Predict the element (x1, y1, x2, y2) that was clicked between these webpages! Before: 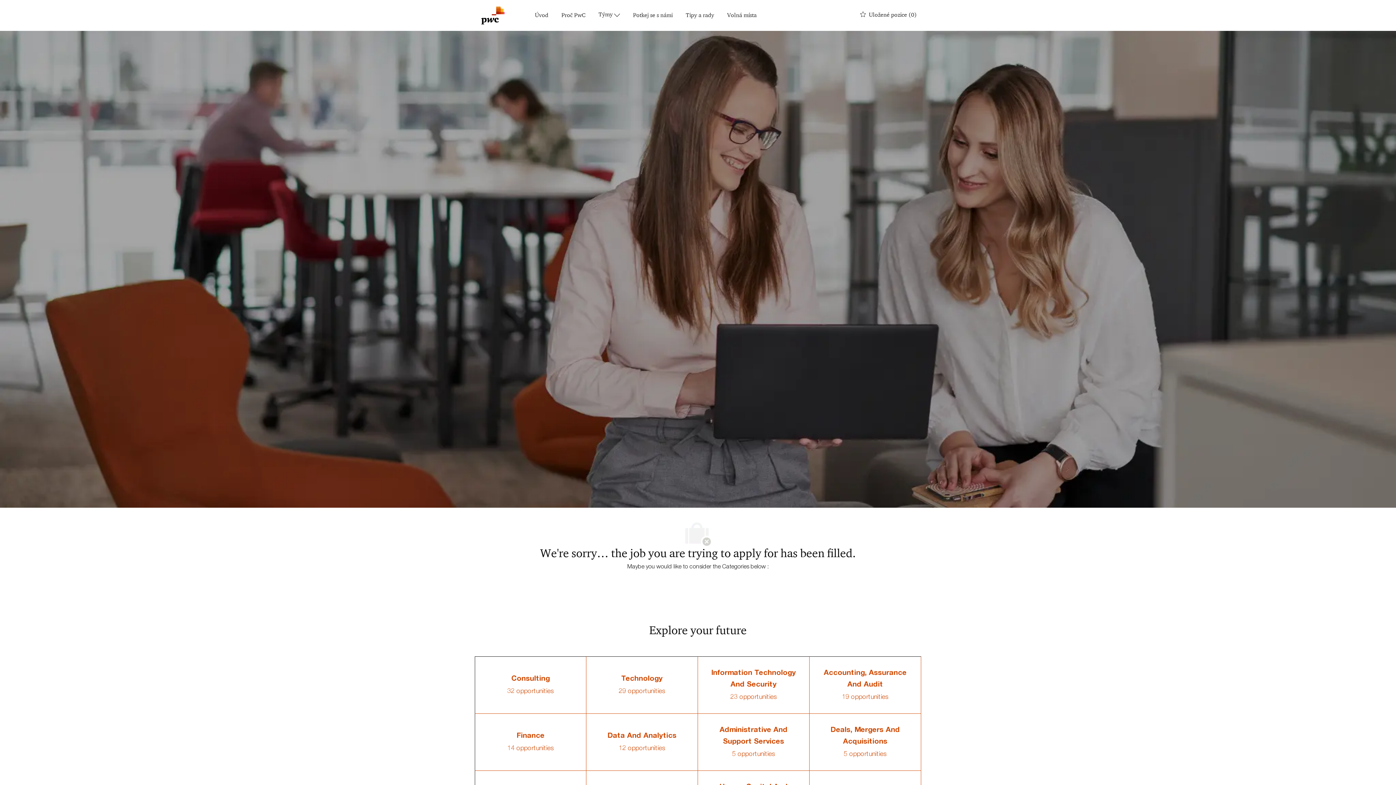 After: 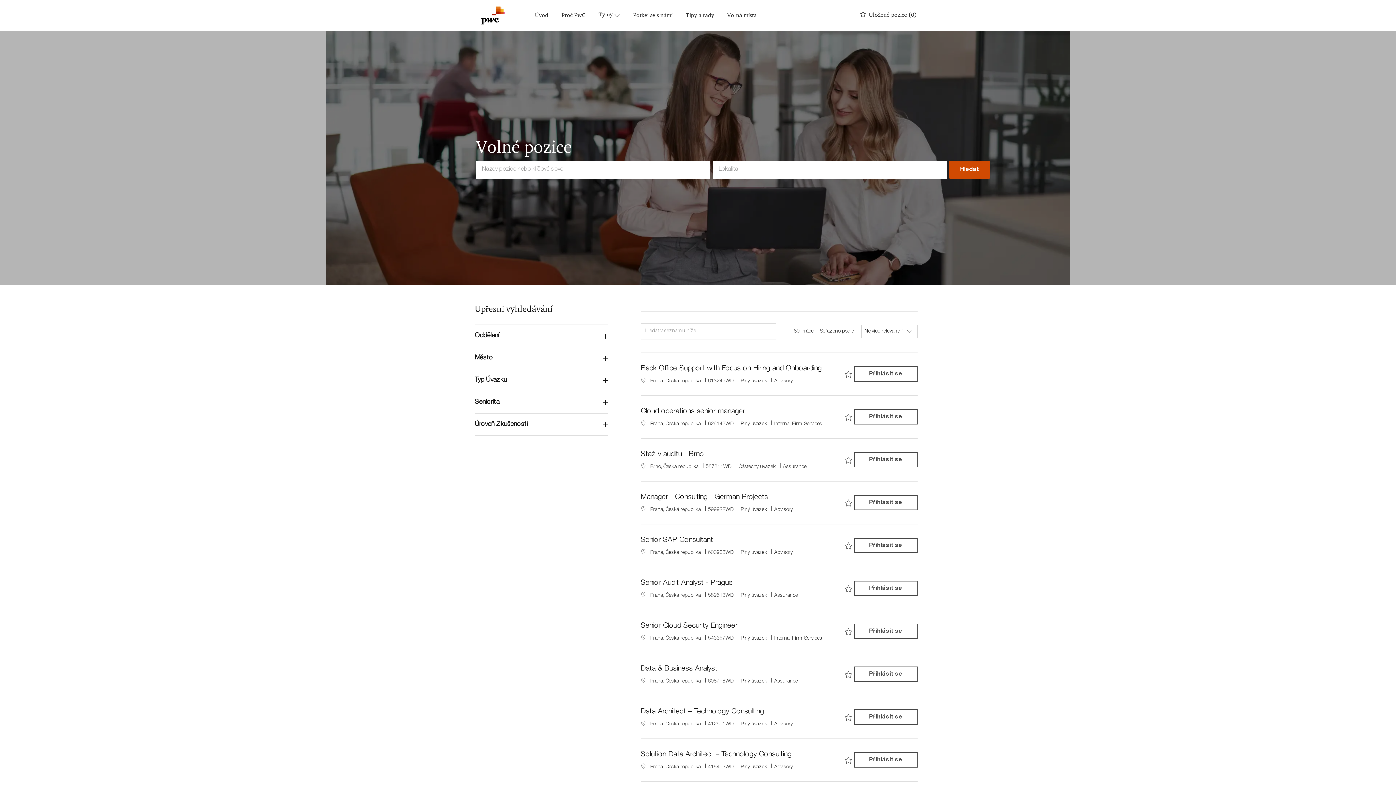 Action: bbox: (727, 12, 756, 18) label: Volná místa